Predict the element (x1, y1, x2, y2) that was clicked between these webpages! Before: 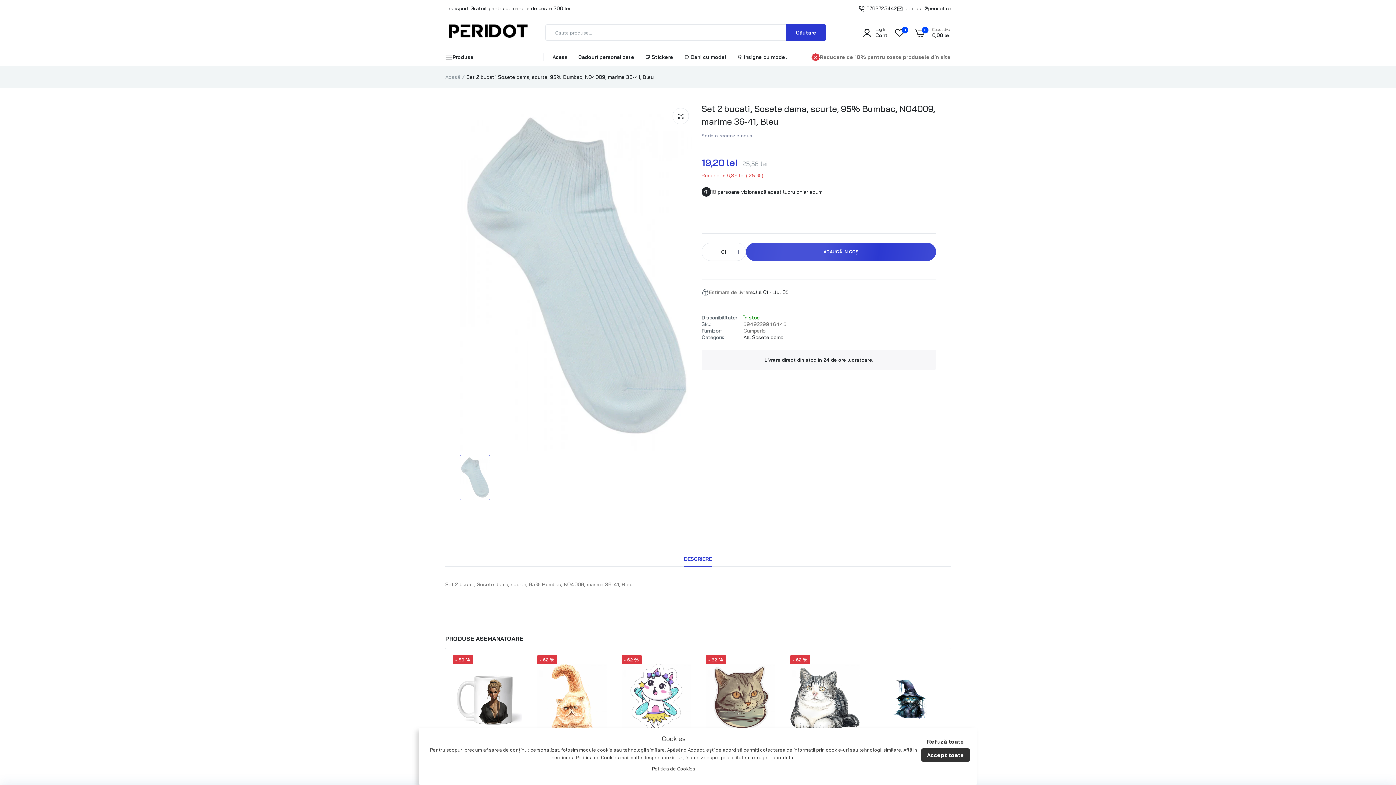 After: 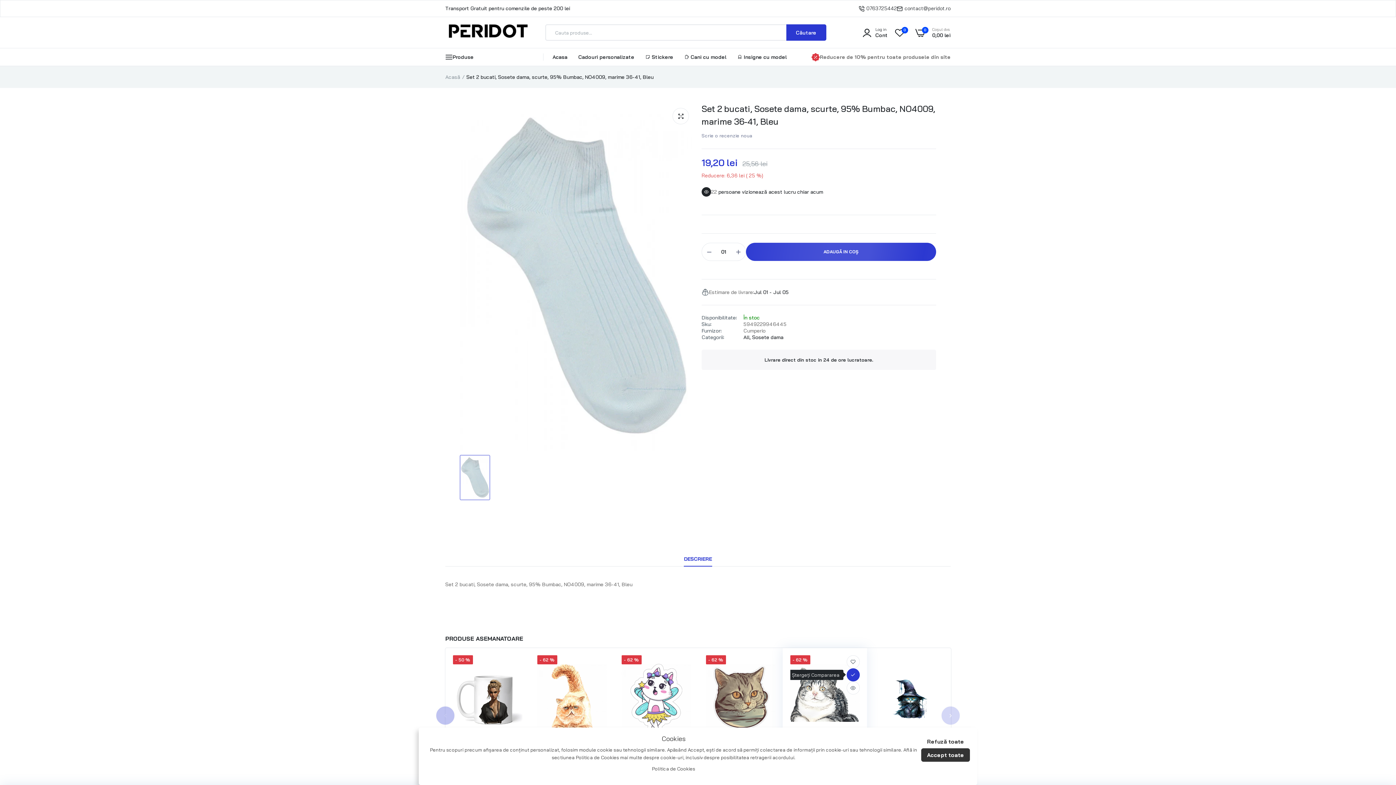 Action: bbox: (846, 674, 859, 687) label: link